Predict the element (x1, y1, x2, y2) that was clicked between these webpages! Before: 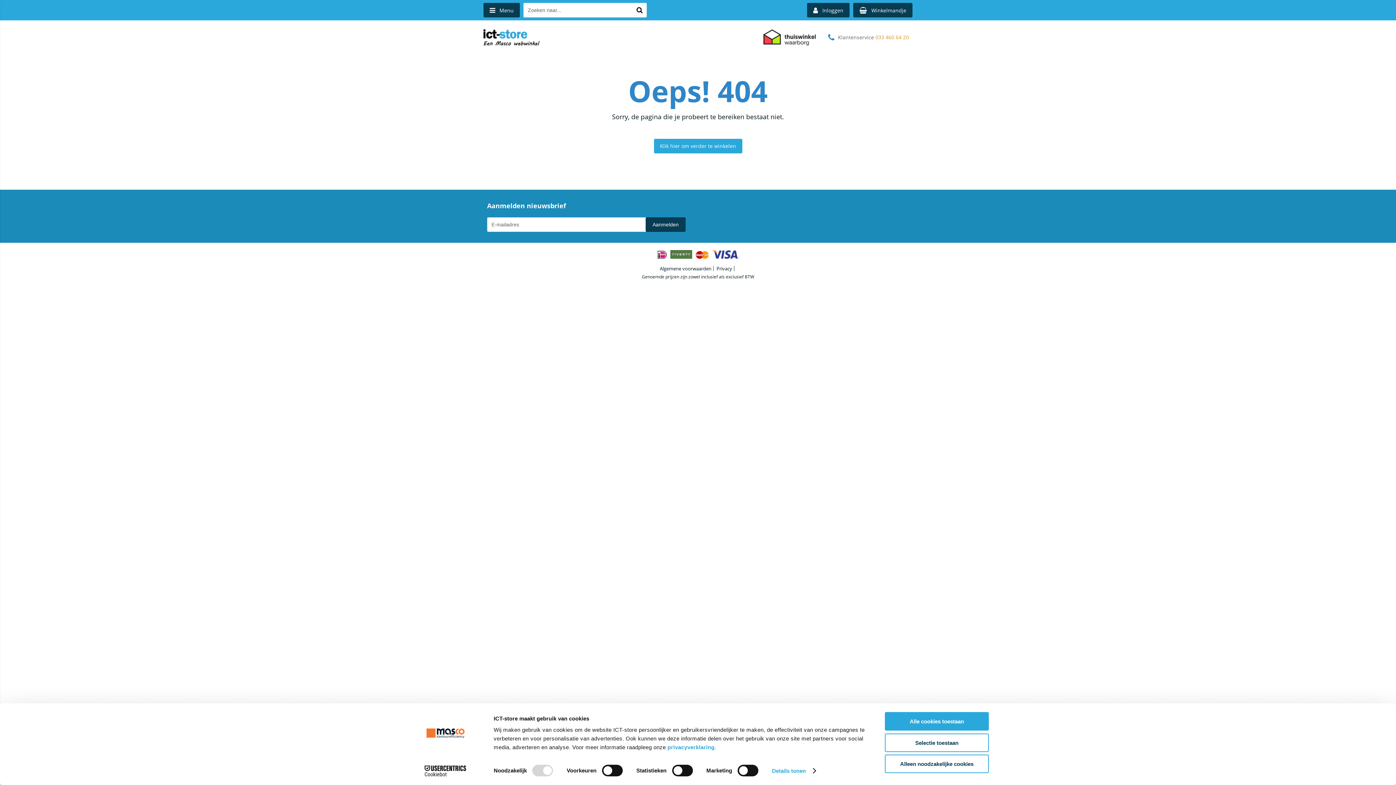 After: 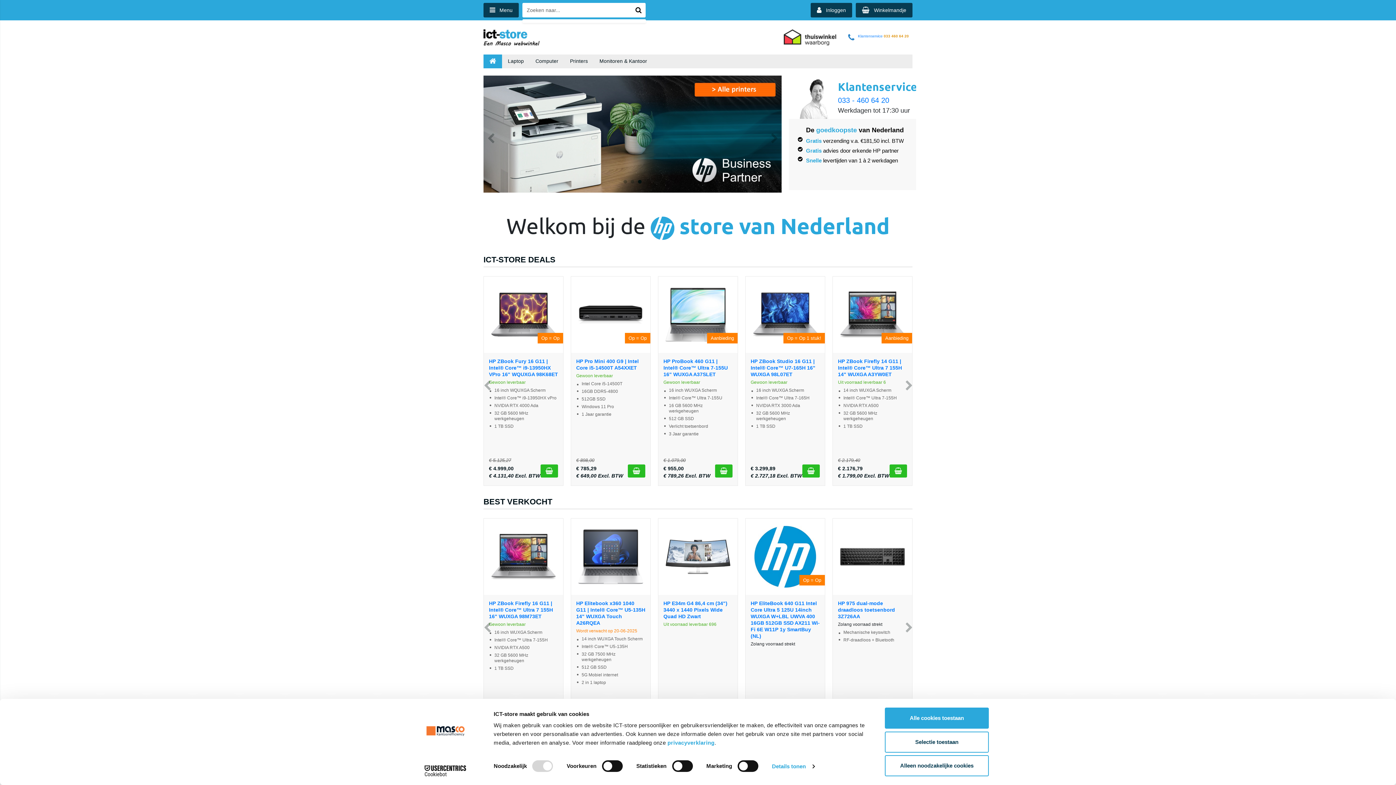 Action: bbox: (654, 138, 742, 153) label: Klik hier om verder te winkelen